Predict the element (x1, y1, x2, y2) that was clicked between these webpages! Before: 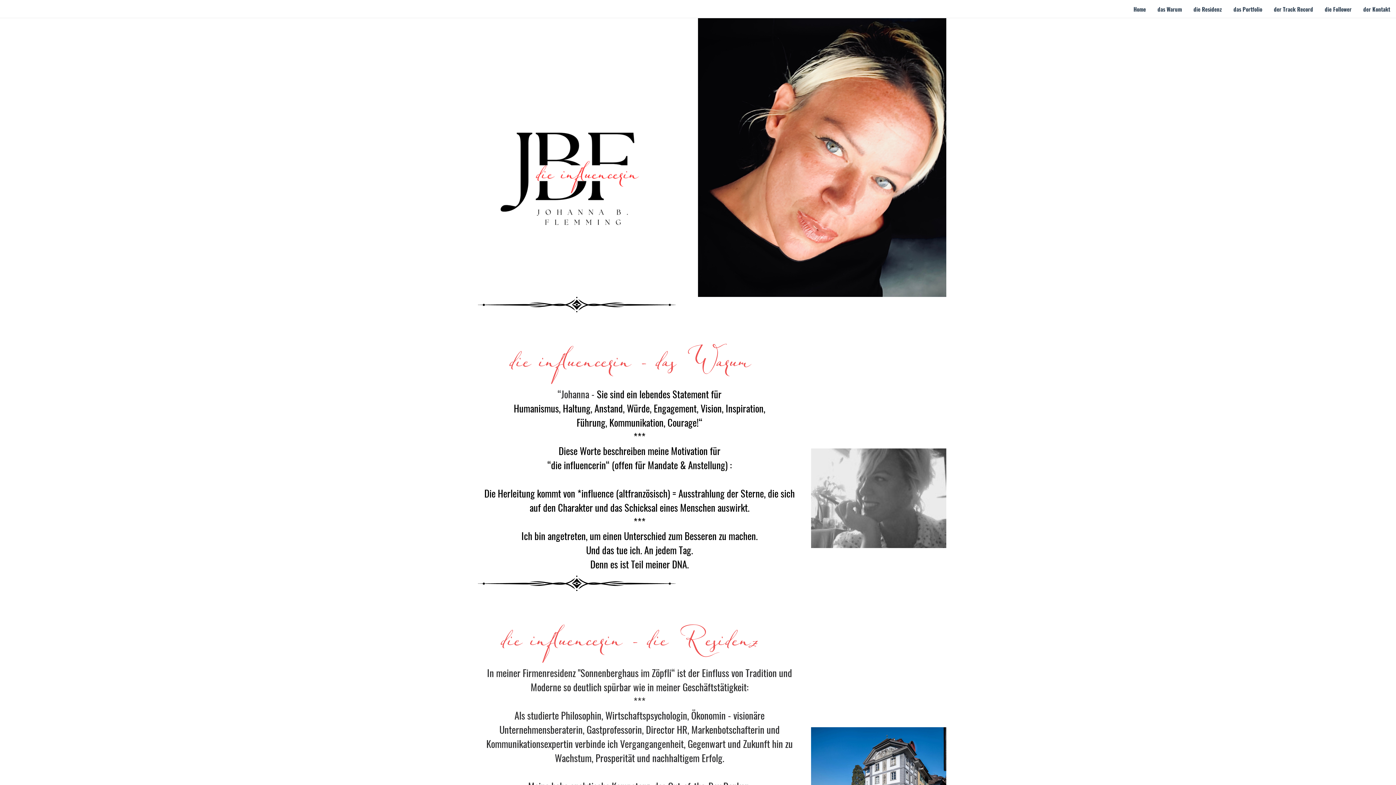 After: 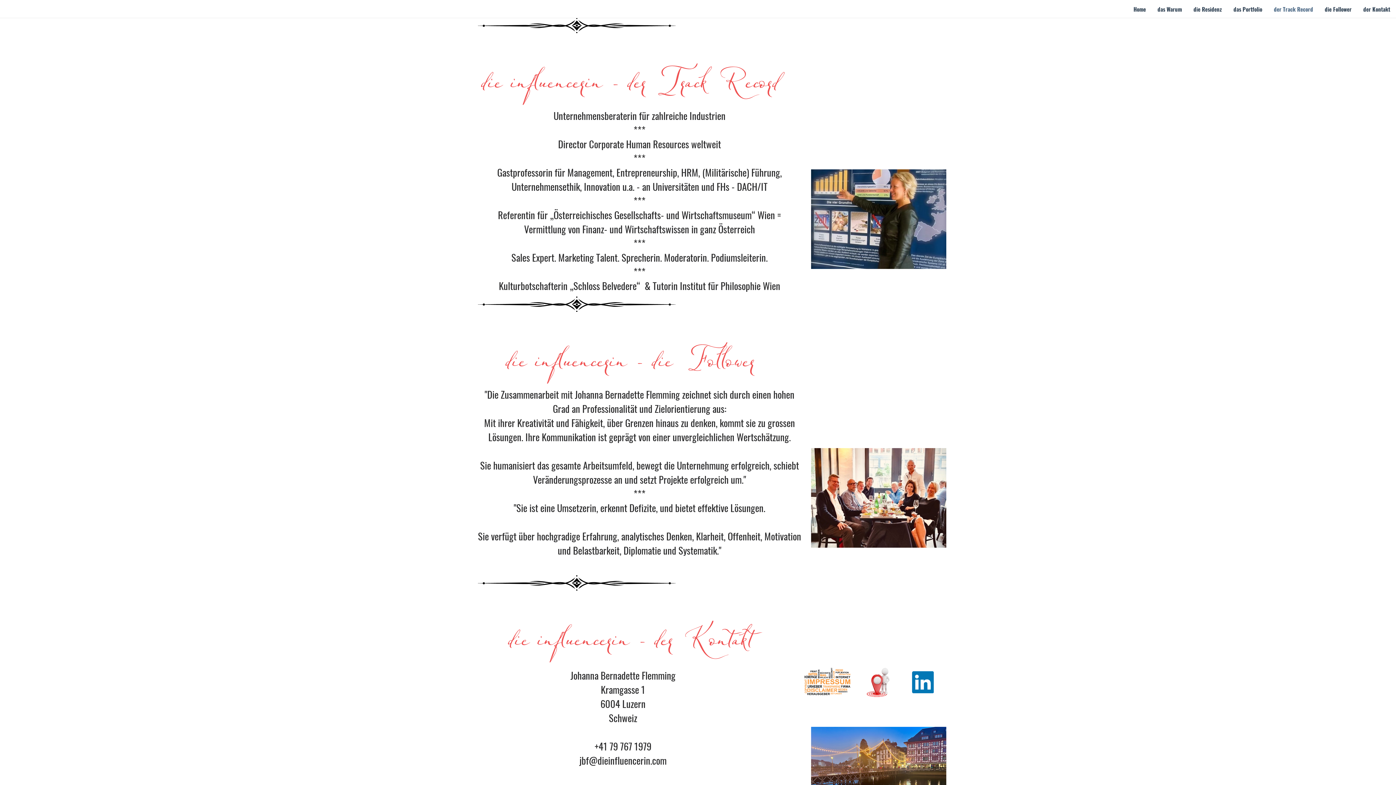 Action: bbox: (1268, 1, 1319, 16) label: der Track Record